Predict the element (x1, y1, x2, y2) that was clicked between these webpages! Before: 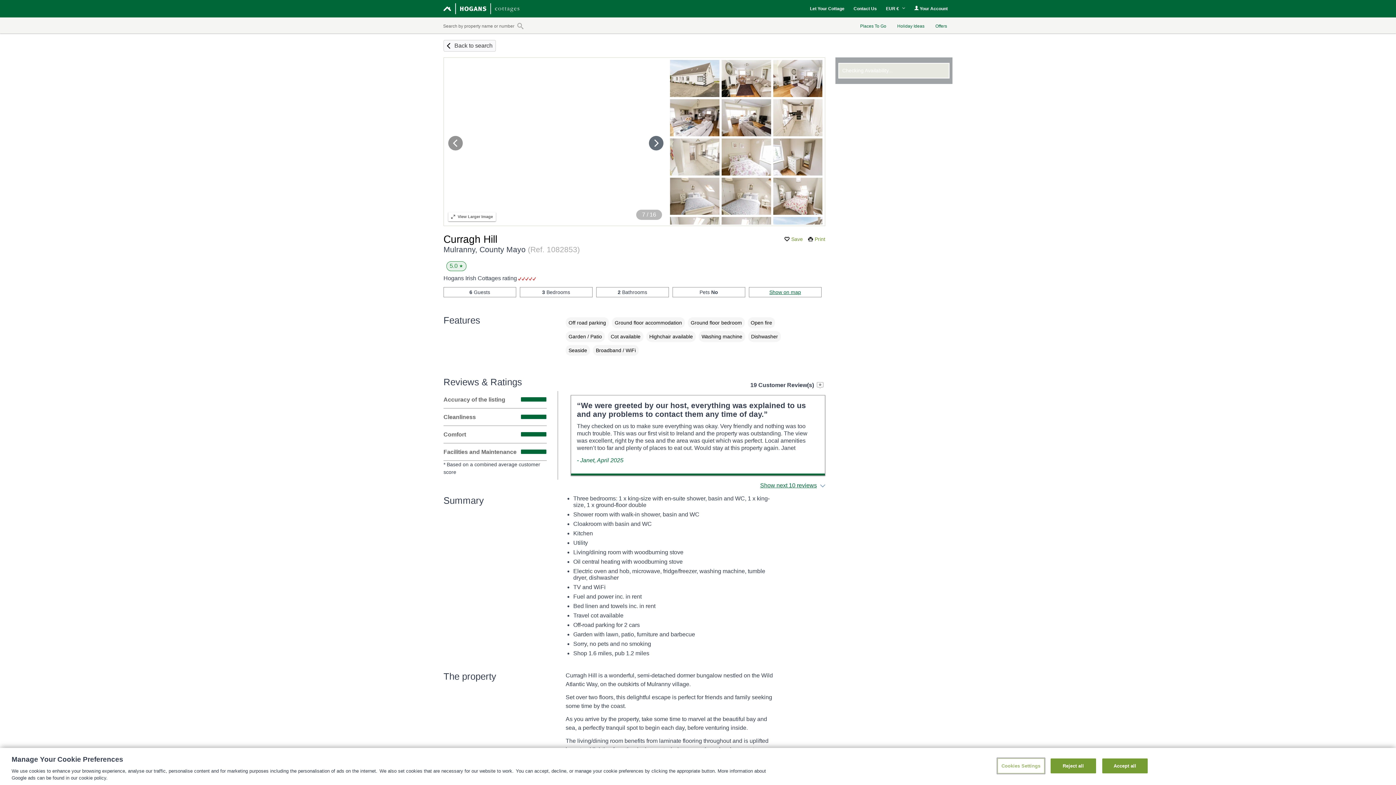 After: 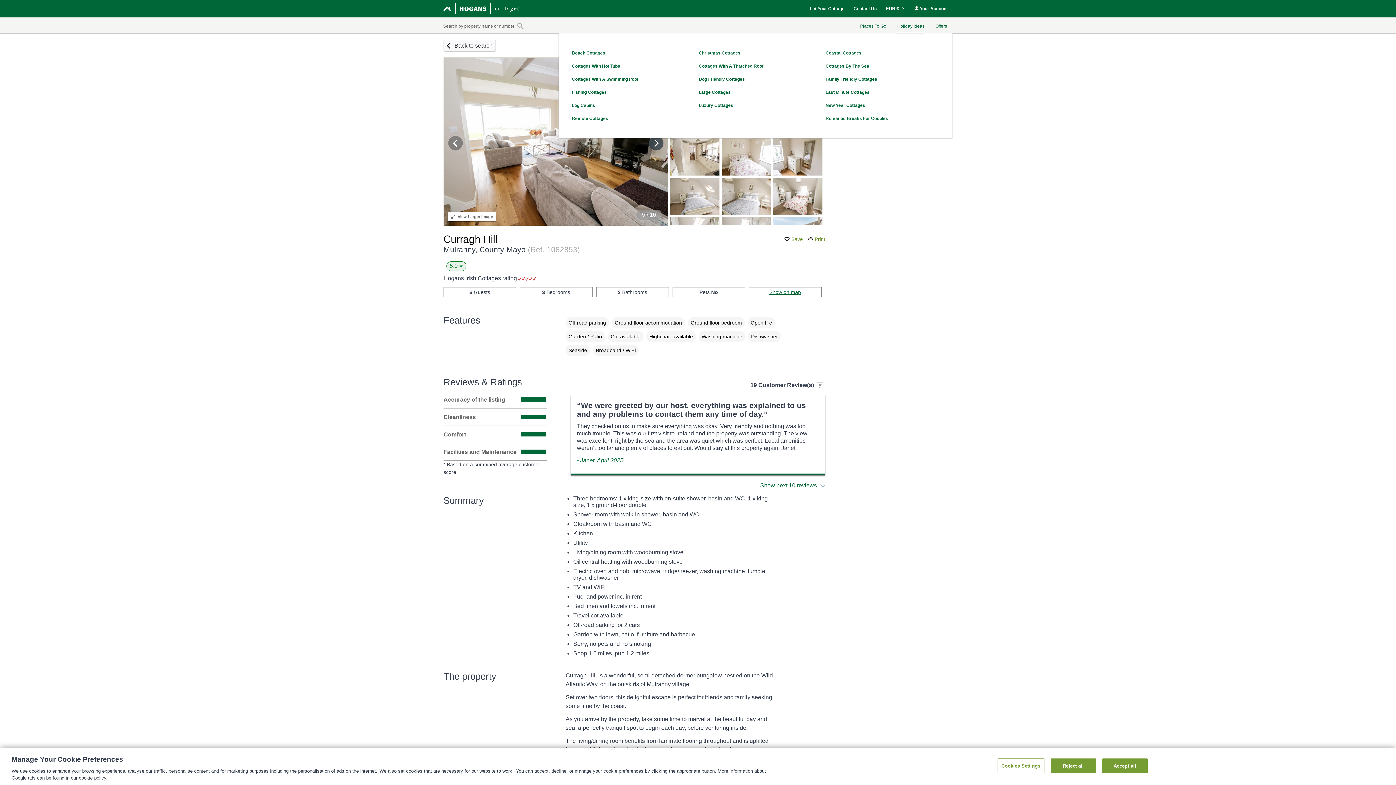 Action: bbox: (897, 18, 924, 34) label: Holiday Ideas